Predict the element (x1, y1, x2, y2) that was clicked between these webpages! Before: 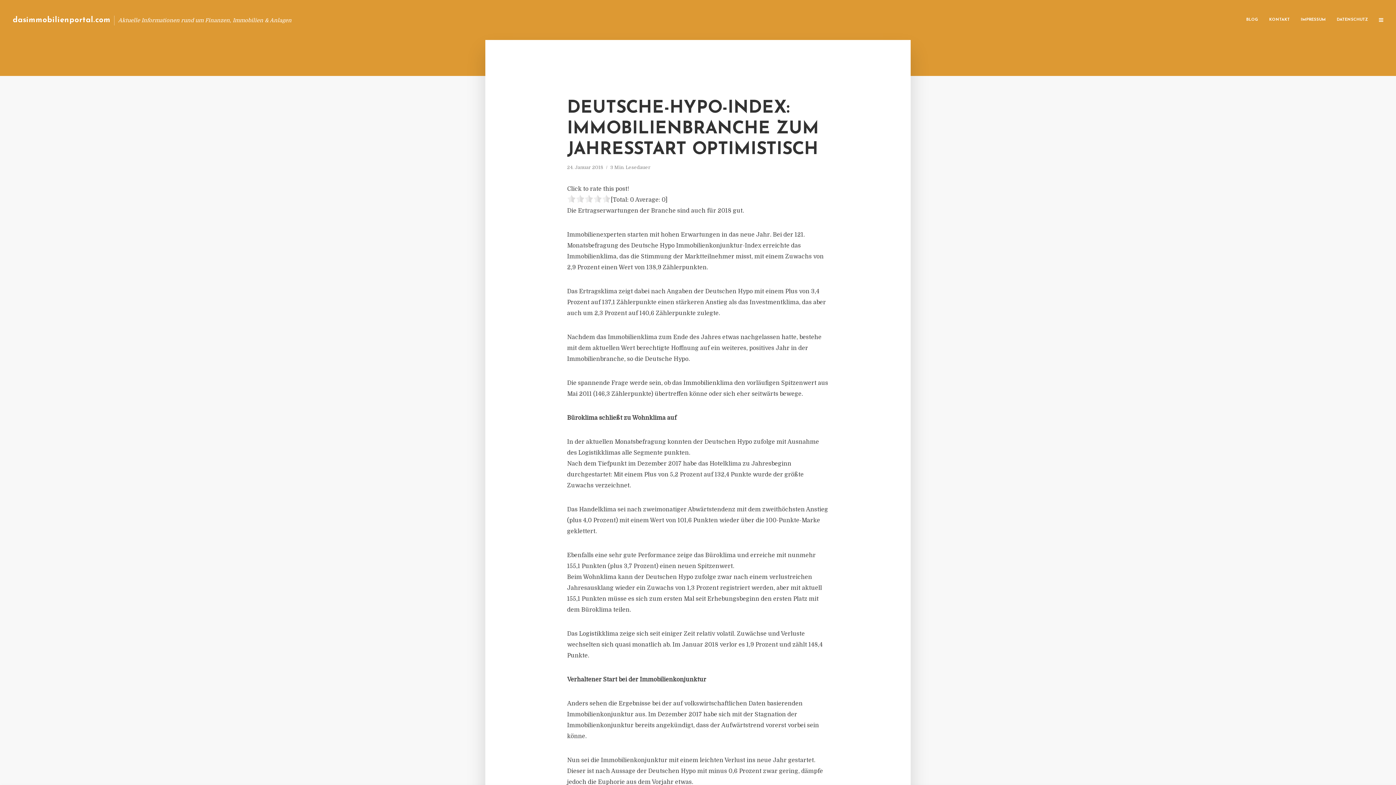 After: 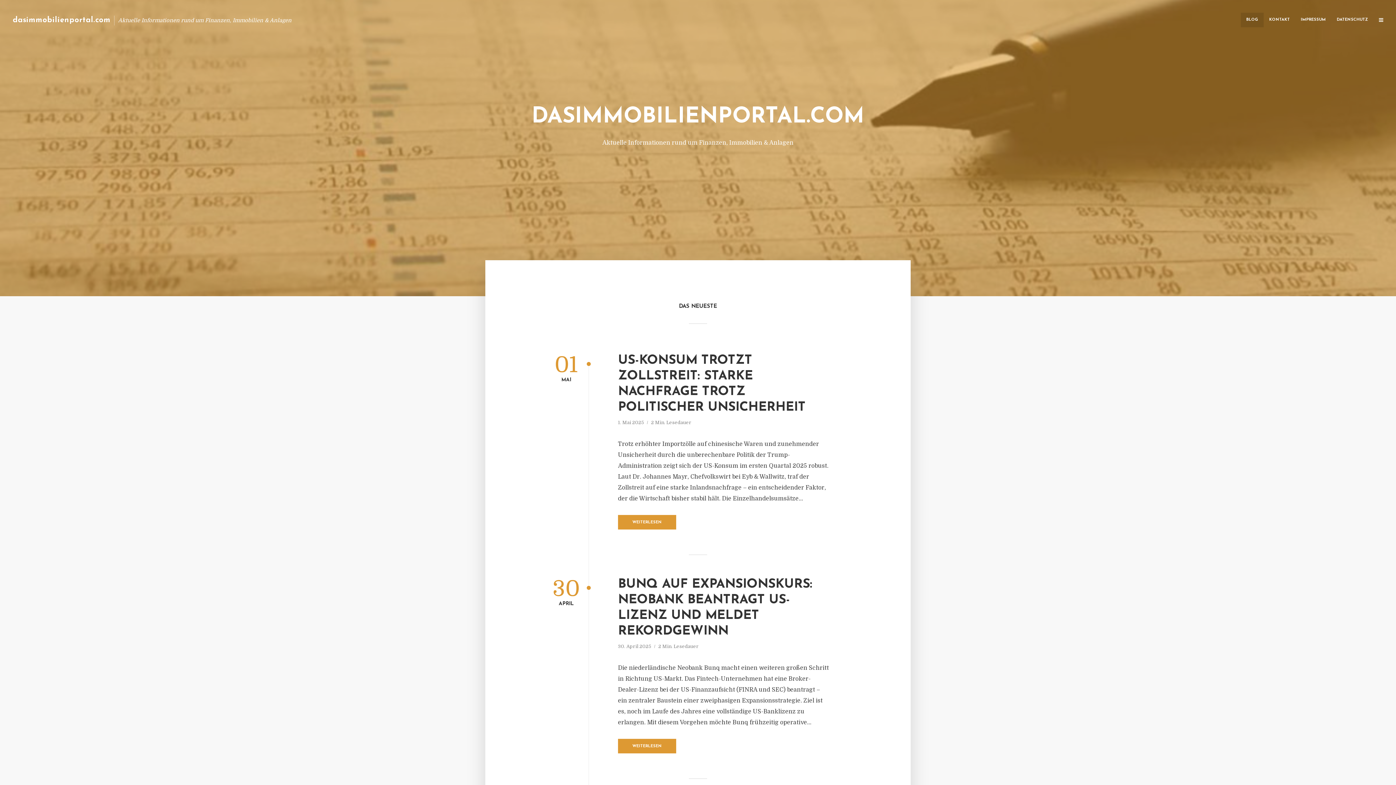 Action: bbox: (12, 16, 110, 23) label: dasimmobilienportal.com